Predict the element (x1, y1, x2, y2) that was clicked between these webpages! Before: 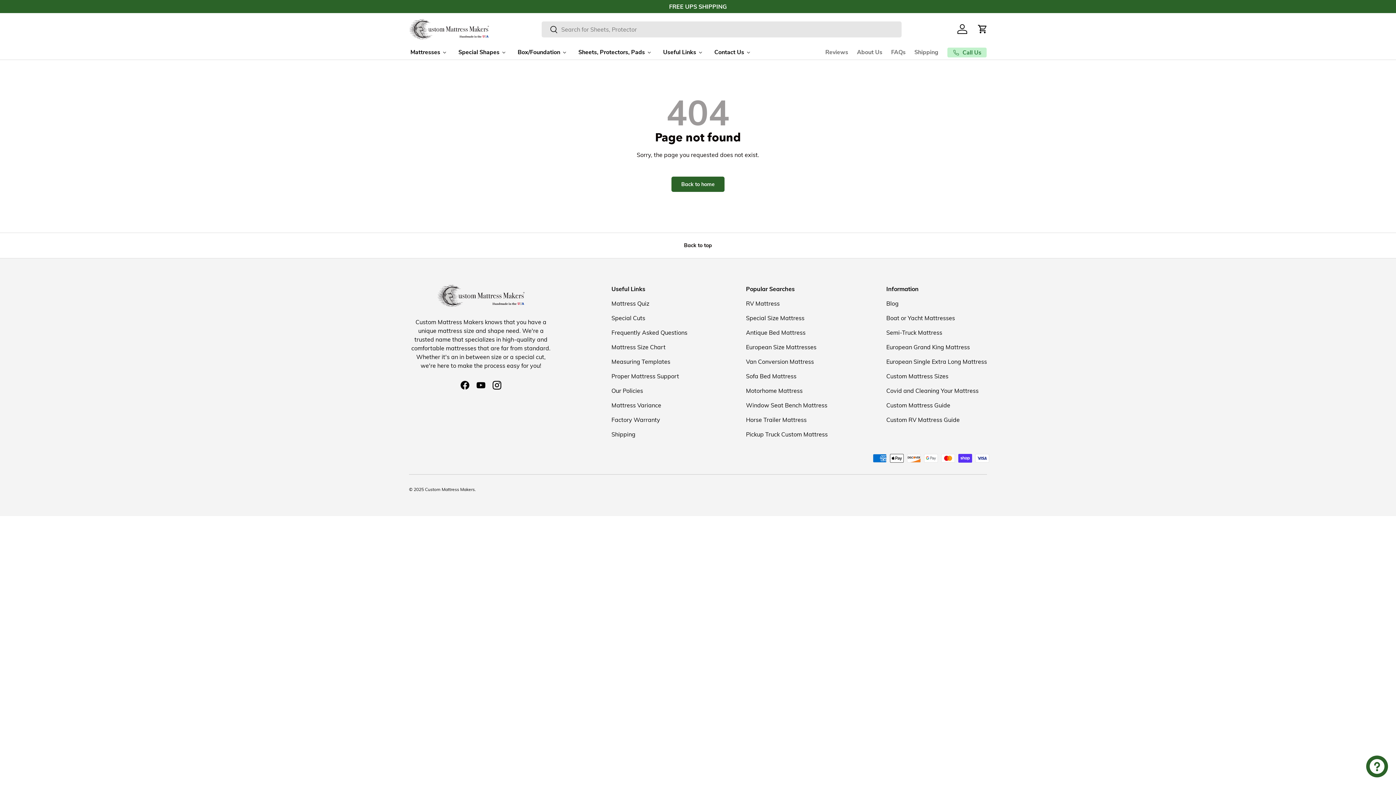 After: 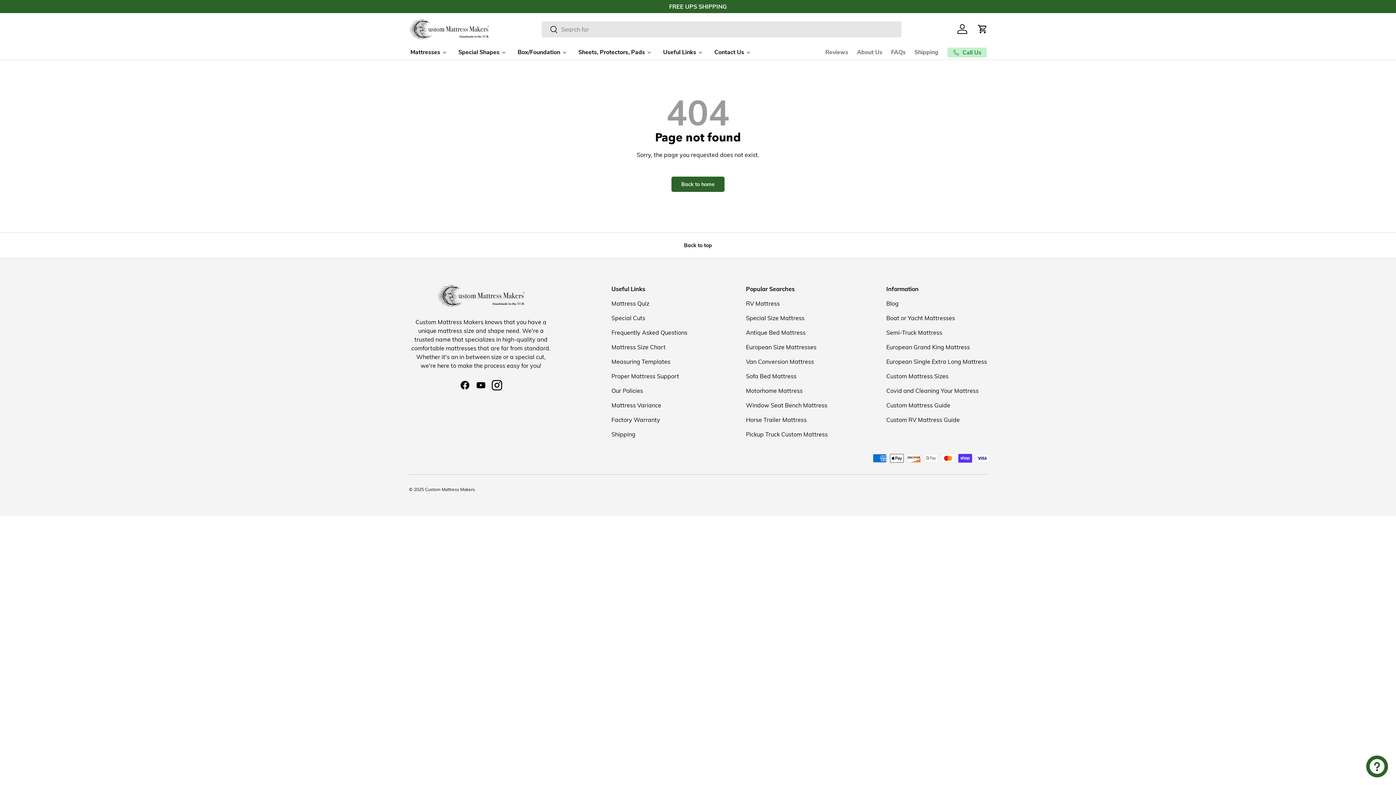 Action: label: Instagram bbox: (489, 377, 505, 393)